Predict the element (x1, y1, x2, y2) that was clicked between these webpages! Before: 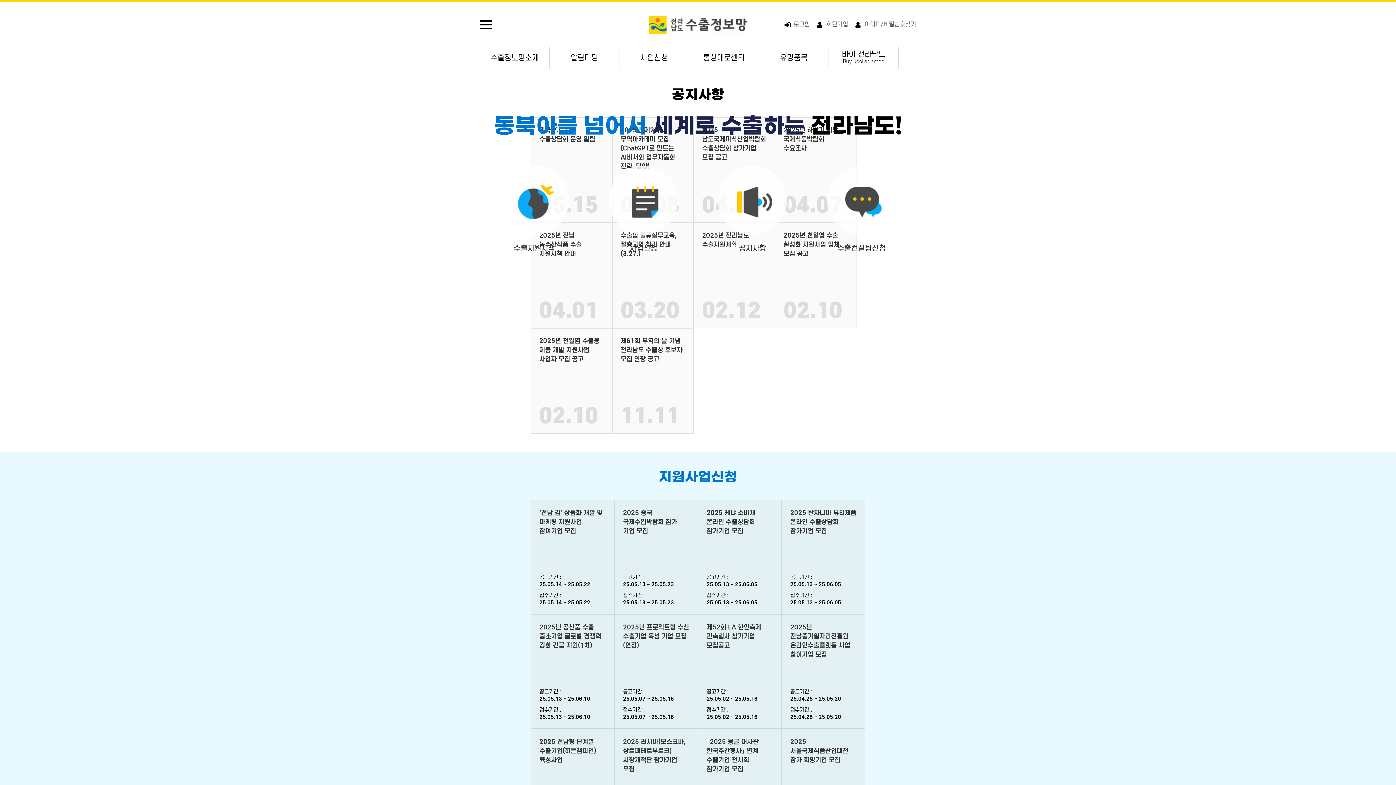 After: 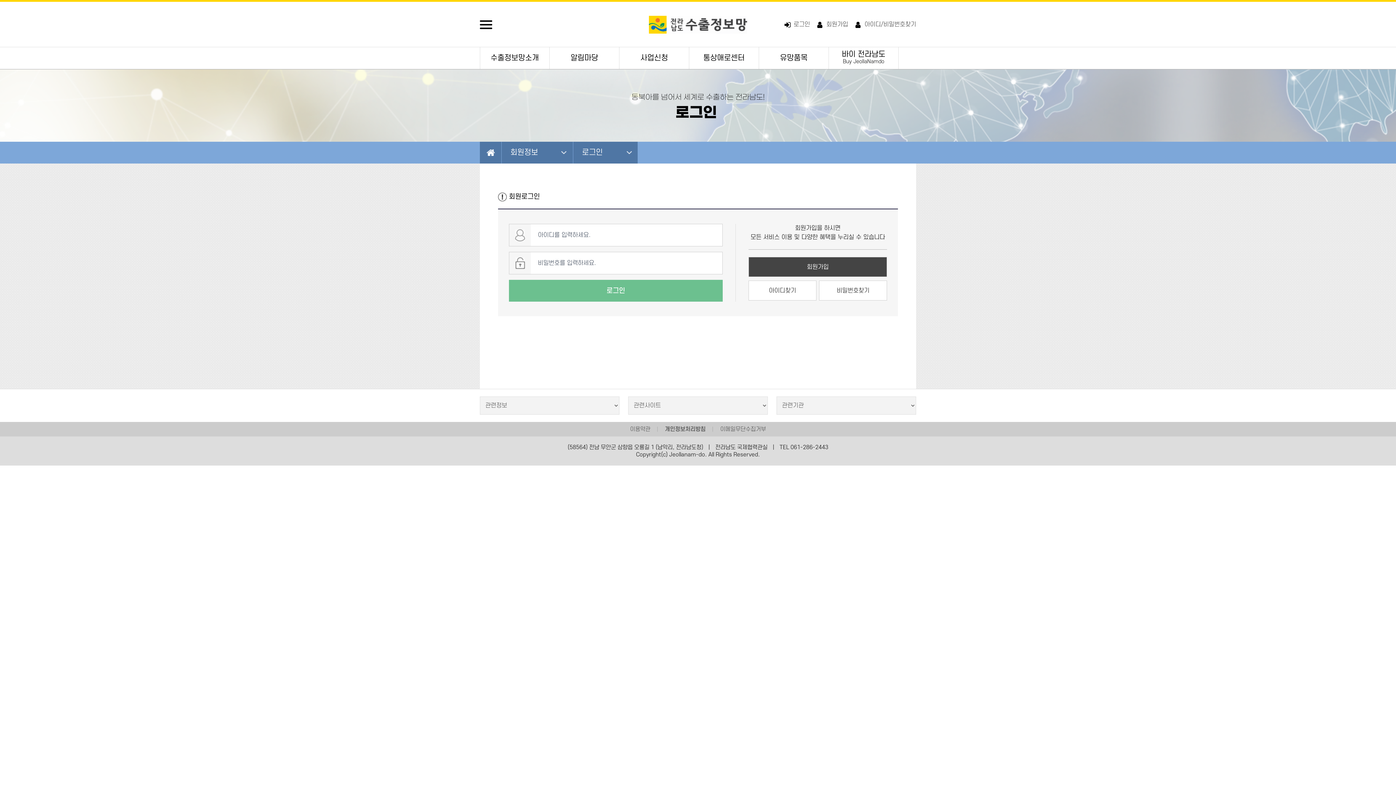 Action: label: 로그인 bbox: (784, 1, 810, 47)